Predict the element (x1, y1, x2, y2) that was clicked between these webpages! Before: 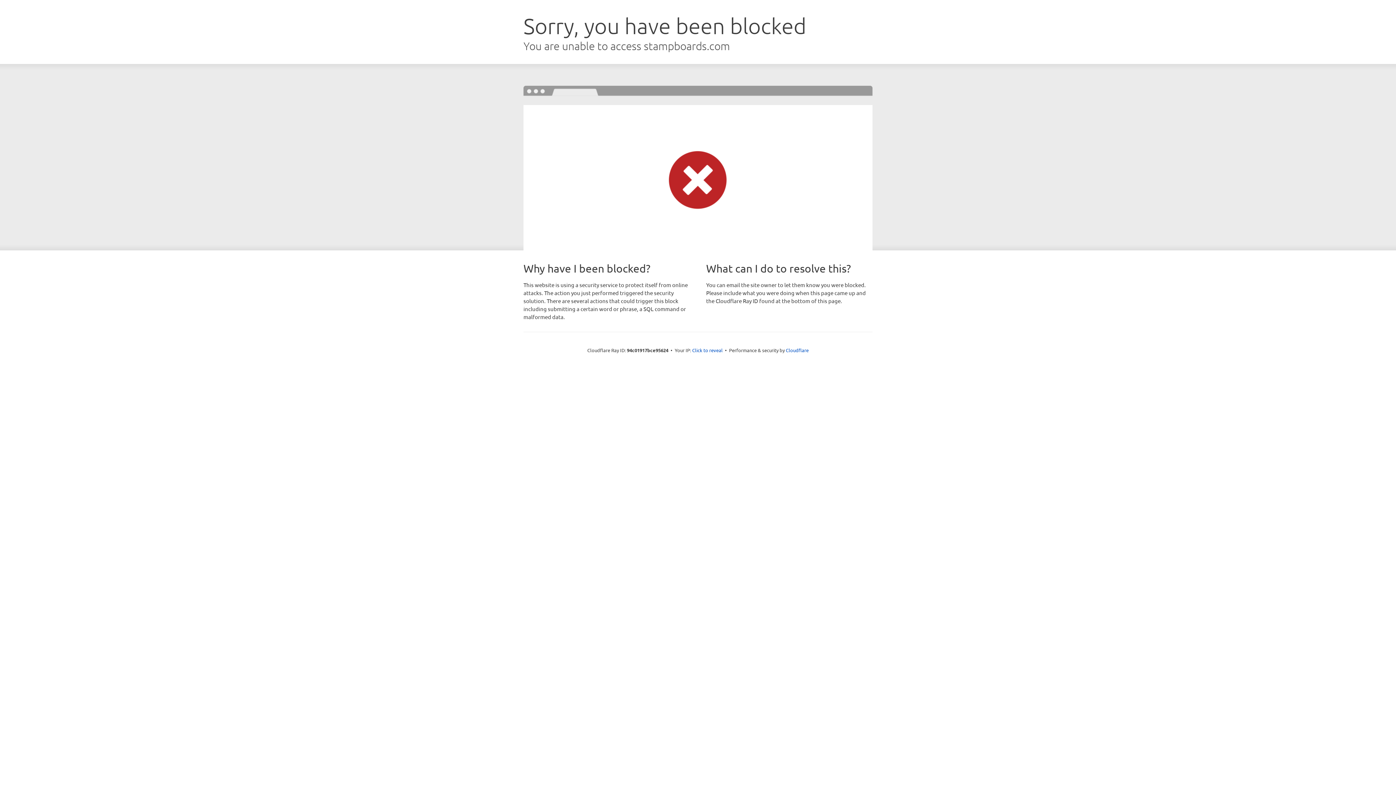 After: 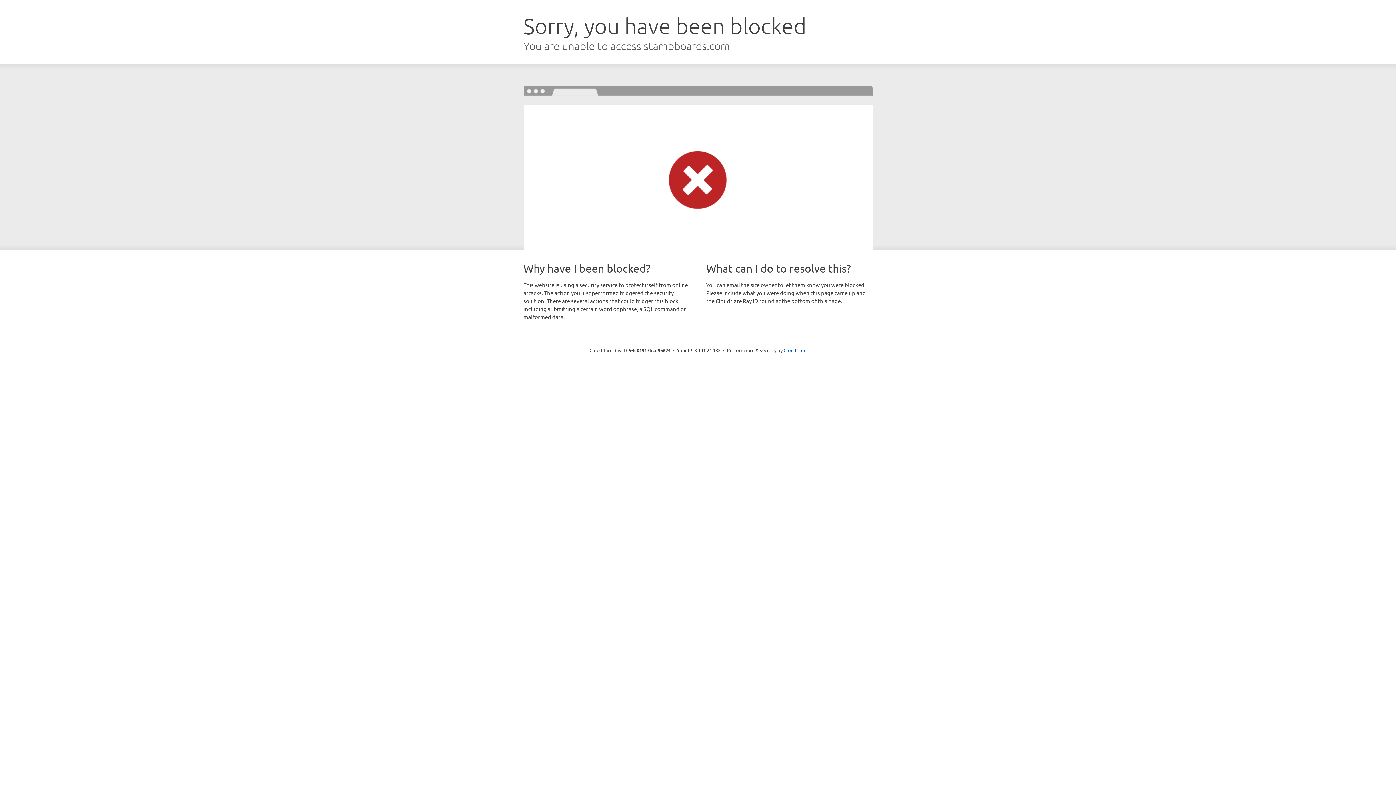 Action: label: Click to reveal bbox: (692, 346, 722, 353)